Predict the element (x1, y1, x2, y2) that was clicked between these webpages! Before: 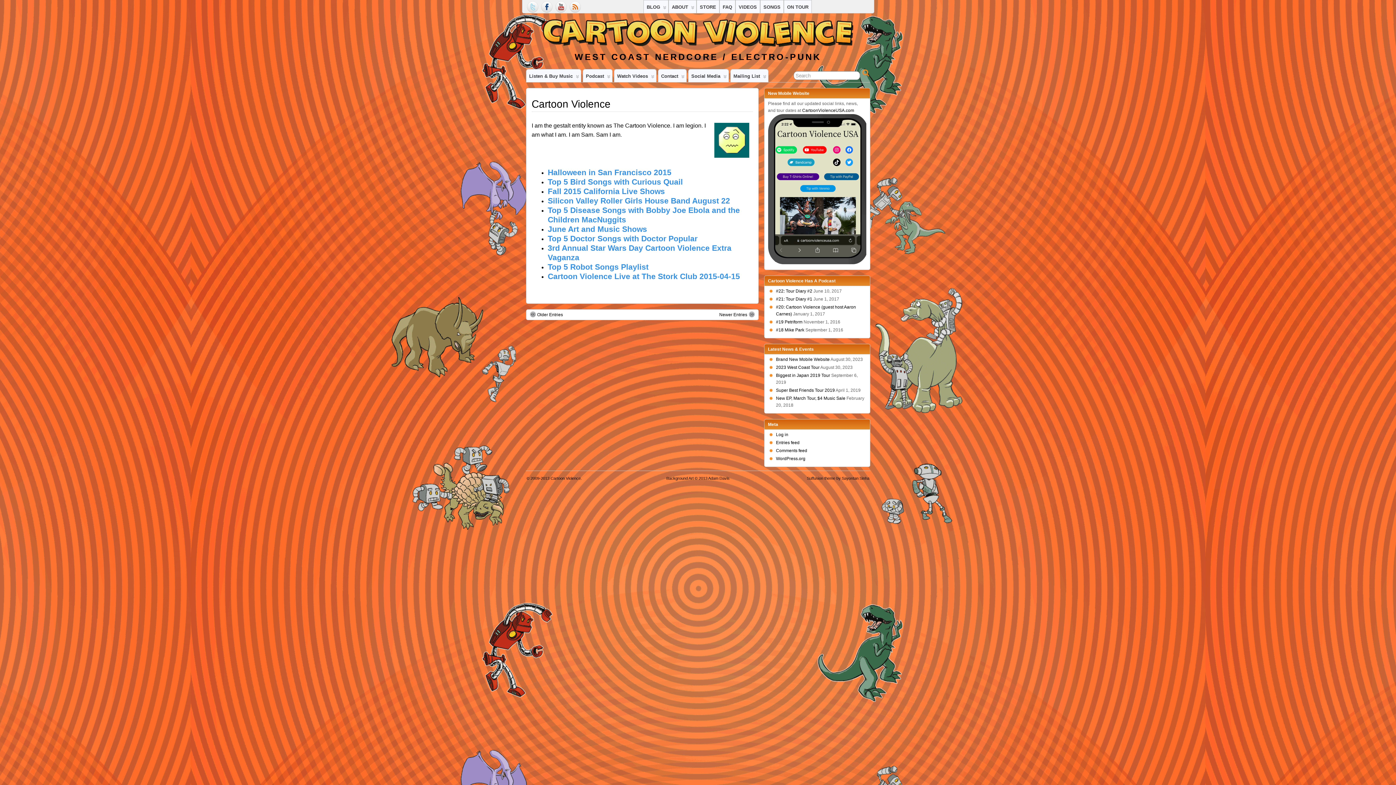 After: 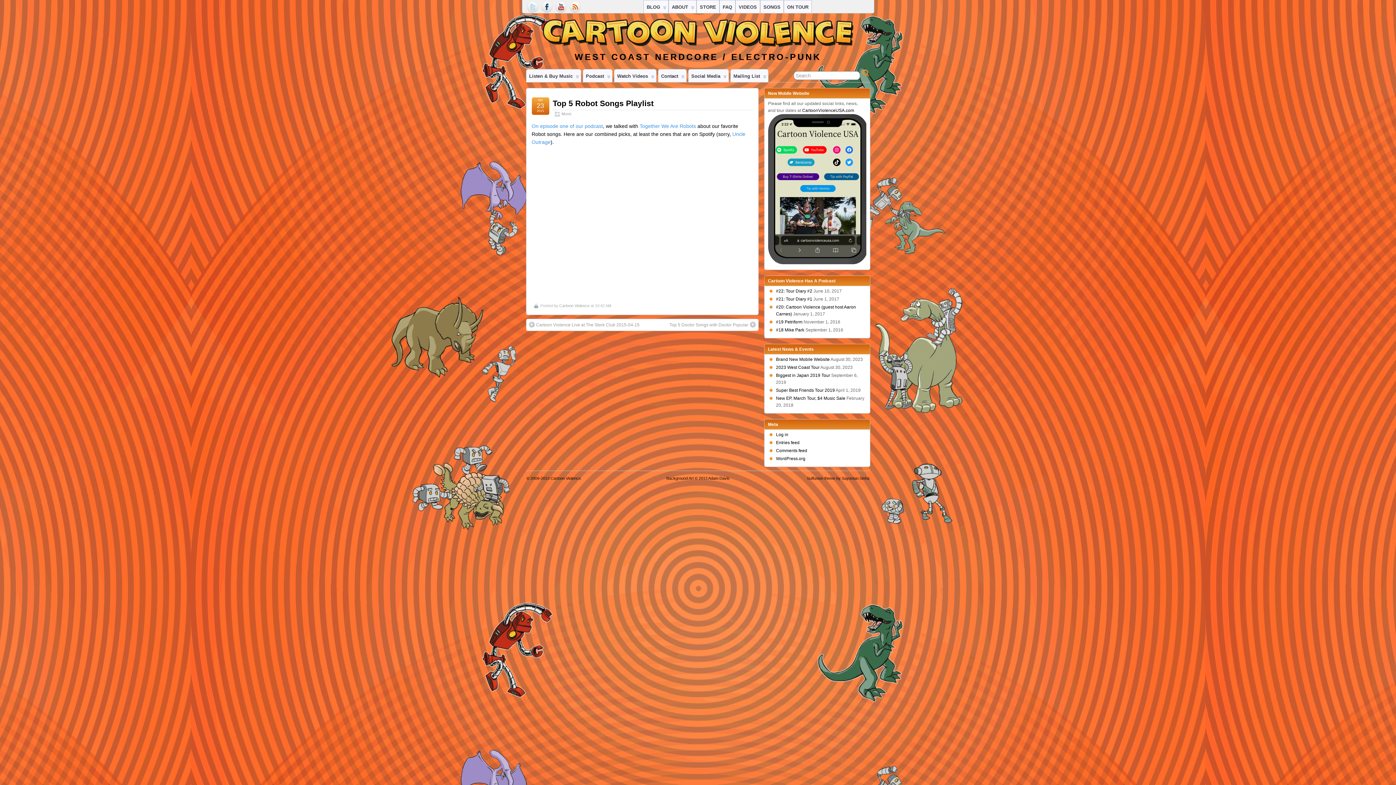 Action: label: Top 5 Robot Songs Playlist bbox: (547, 262, 648, 271)